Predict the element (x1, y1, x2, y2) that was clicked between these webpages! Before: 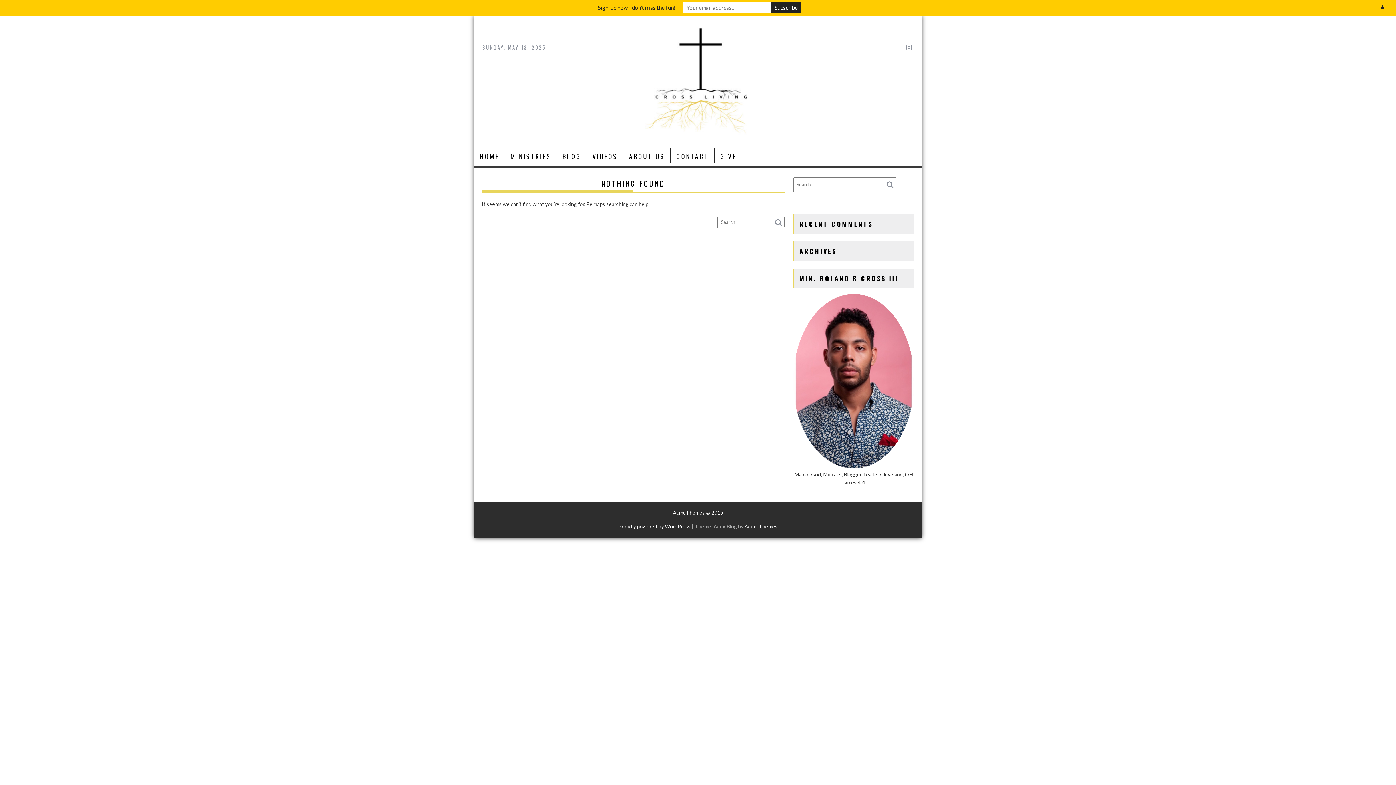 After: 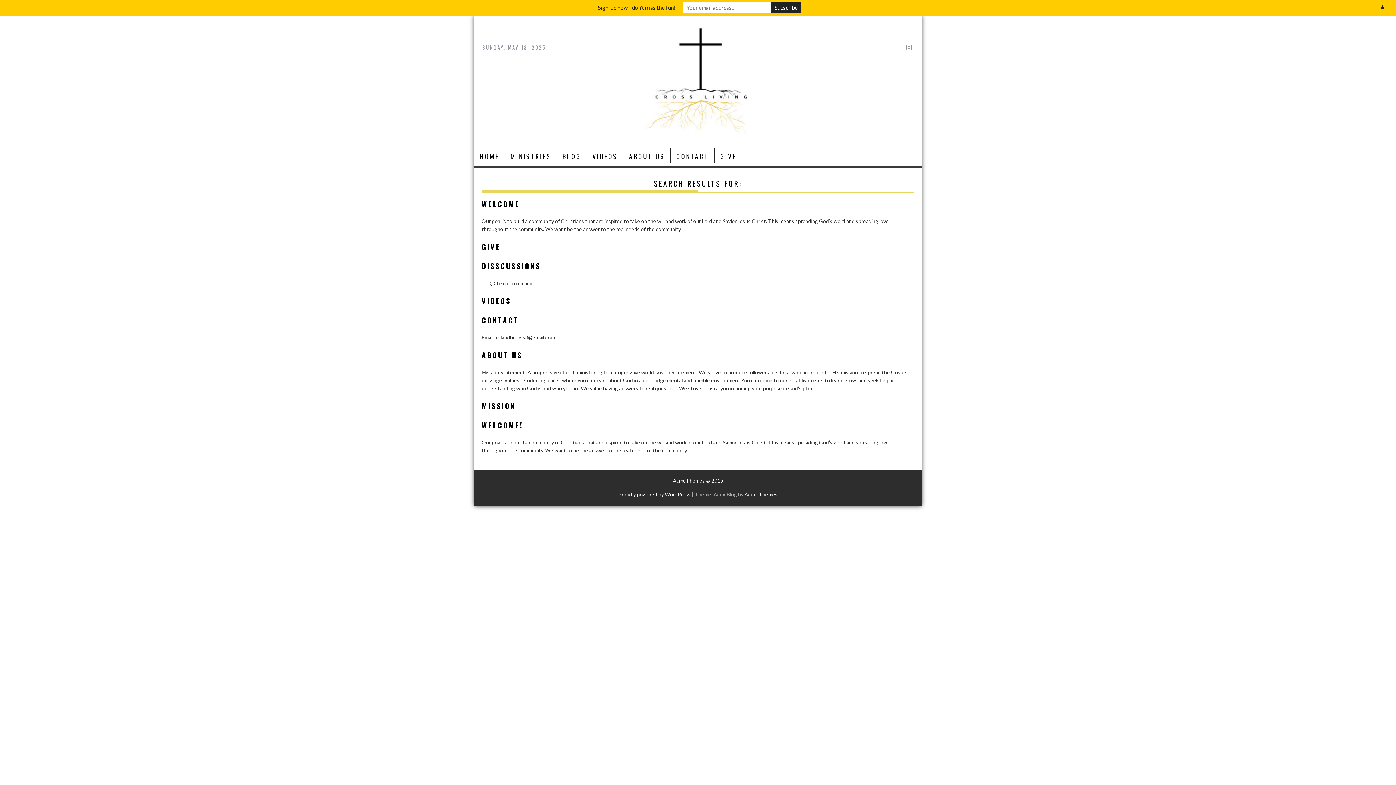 Action: bbox: (773, 217, 782, 226)